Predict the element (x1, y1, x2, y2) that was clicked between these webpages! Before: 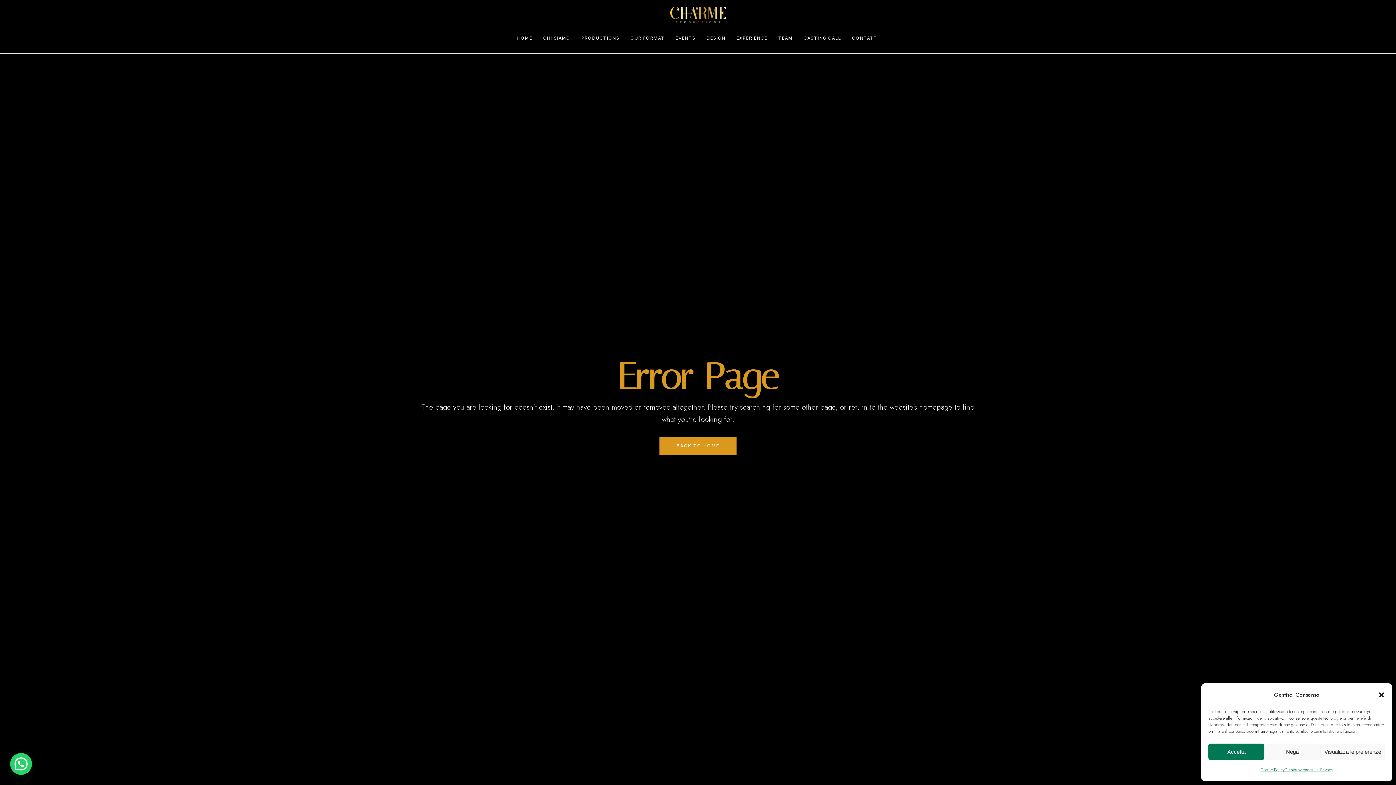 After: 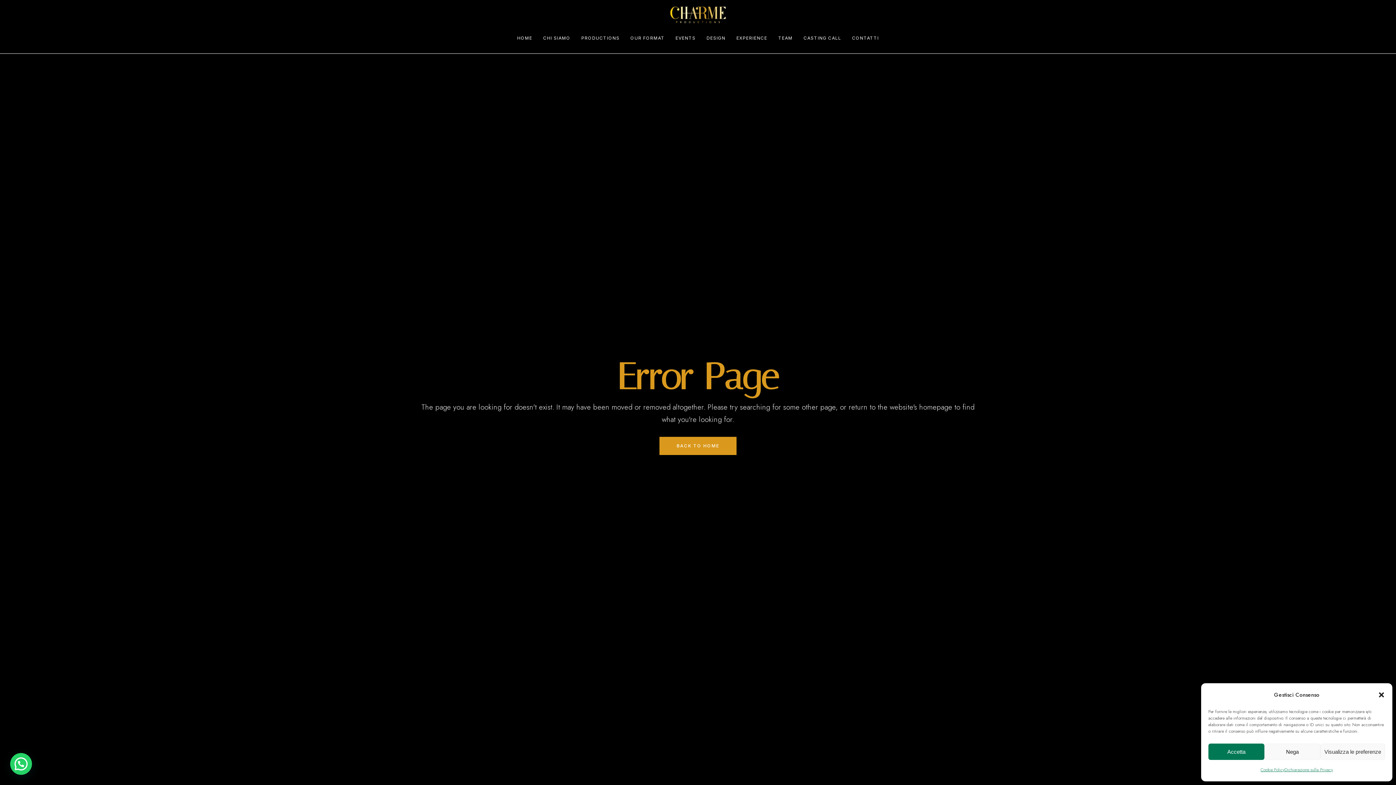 Action: label: Dichiarazione sulla Privacy bbox: (1284, 764, 1333, 776)